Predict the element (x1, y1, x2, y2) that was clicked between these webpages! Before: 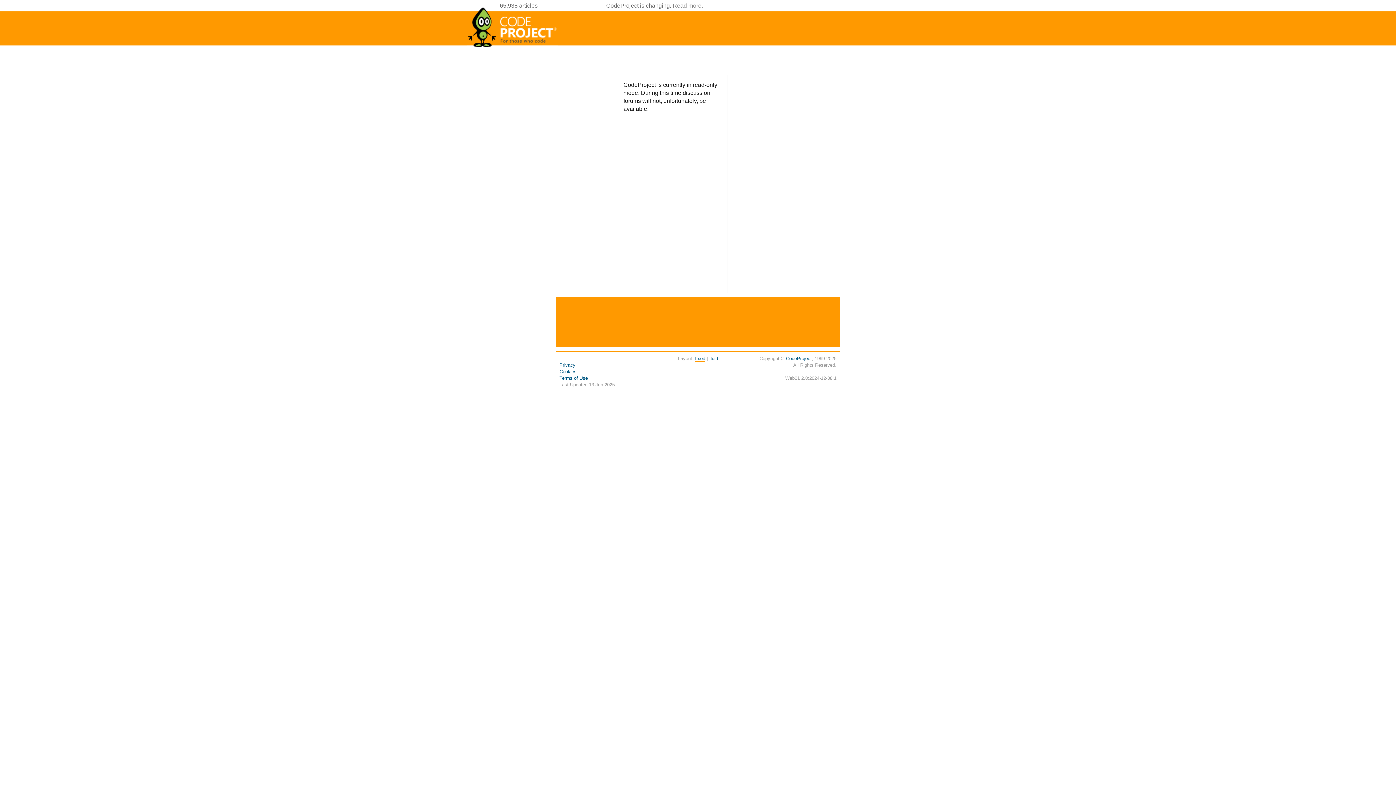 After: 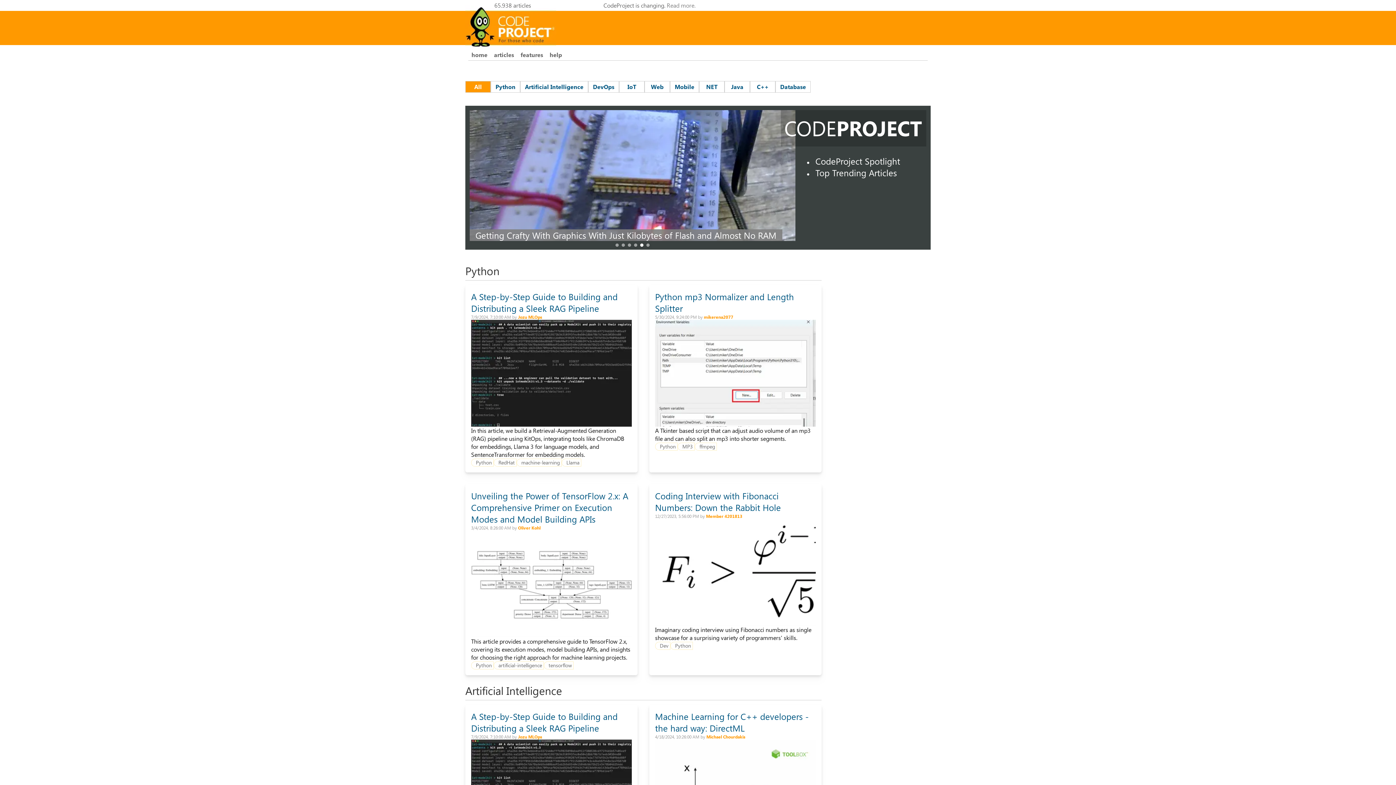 Action: bbox: (467, 44, 558, 50)